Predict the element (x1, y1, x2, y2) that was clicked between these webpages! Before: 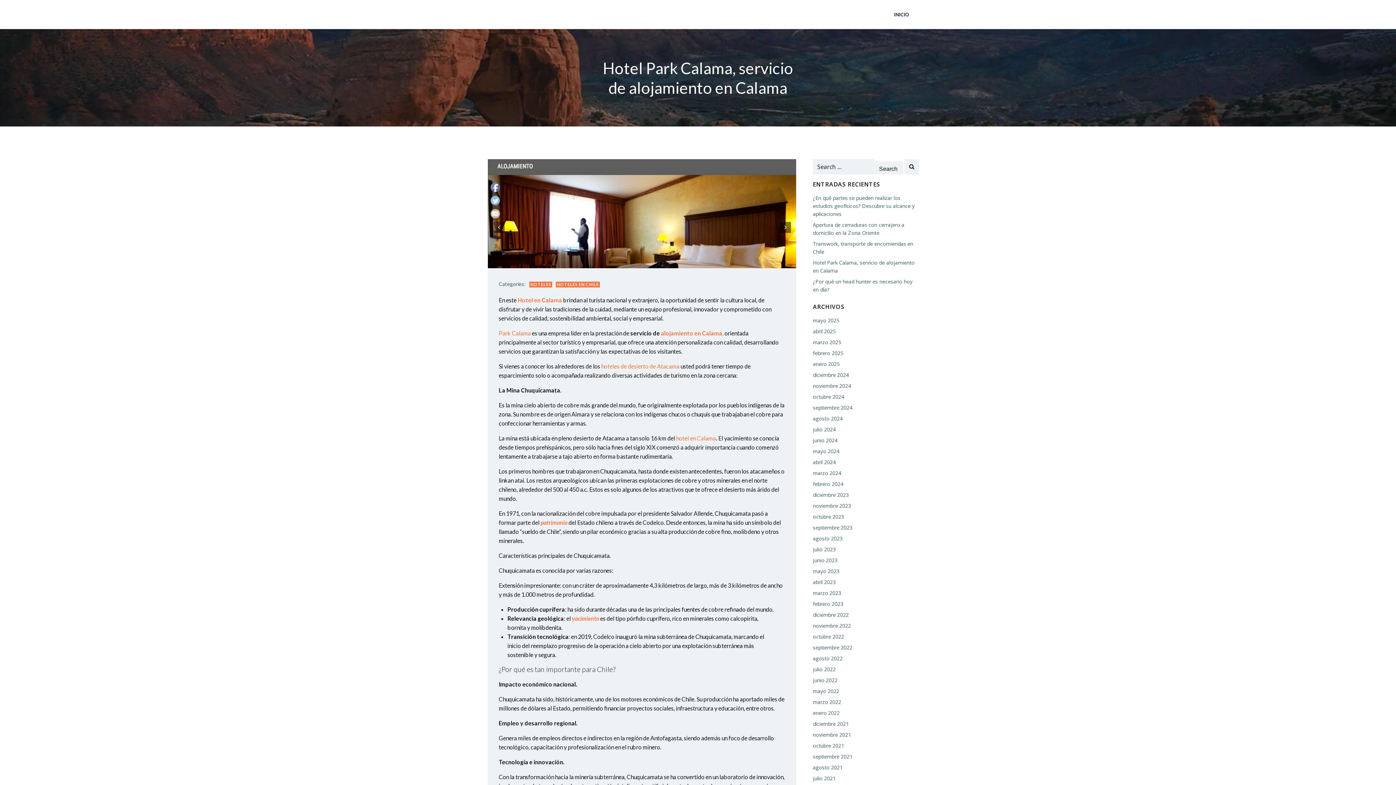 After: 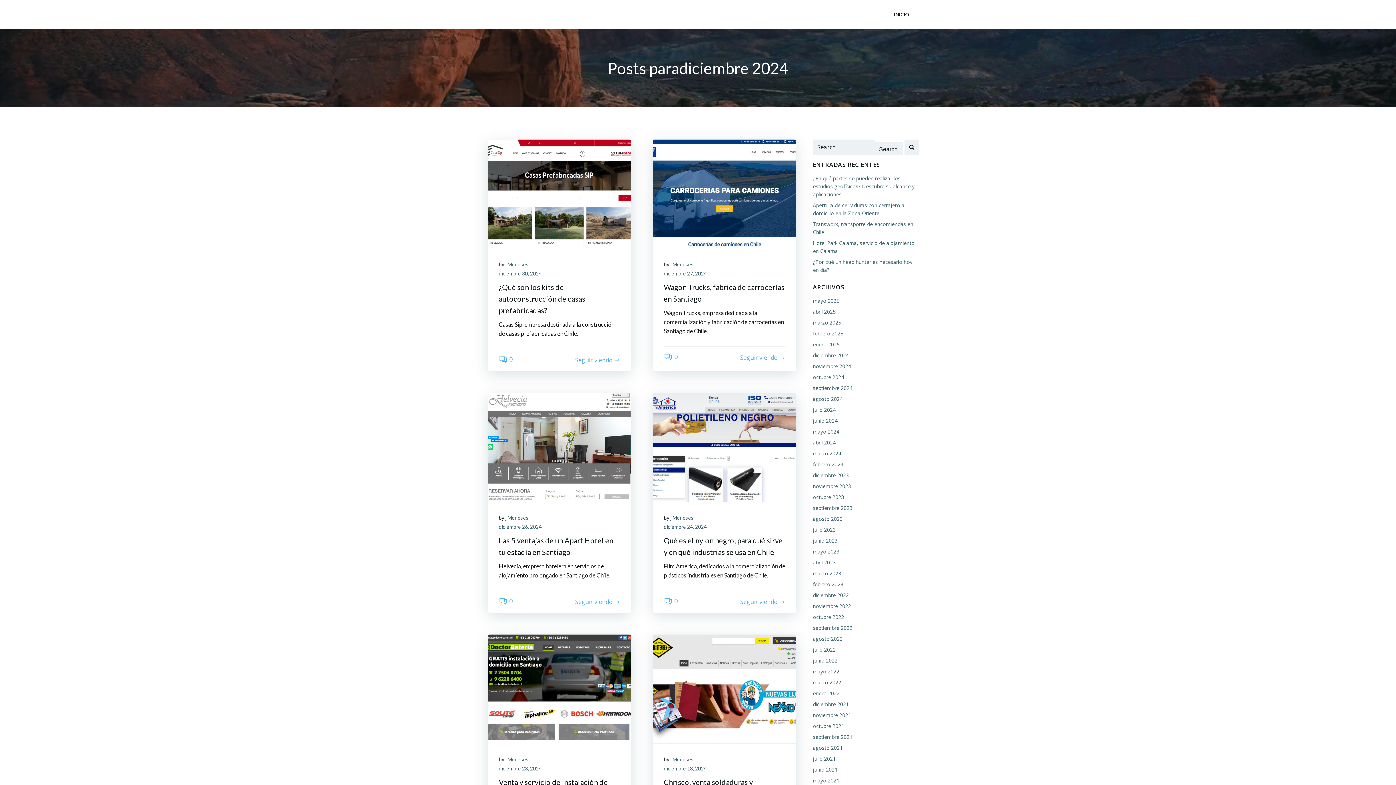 Action: bbox: (813, 371, 849, 378) label: diciembre 2024